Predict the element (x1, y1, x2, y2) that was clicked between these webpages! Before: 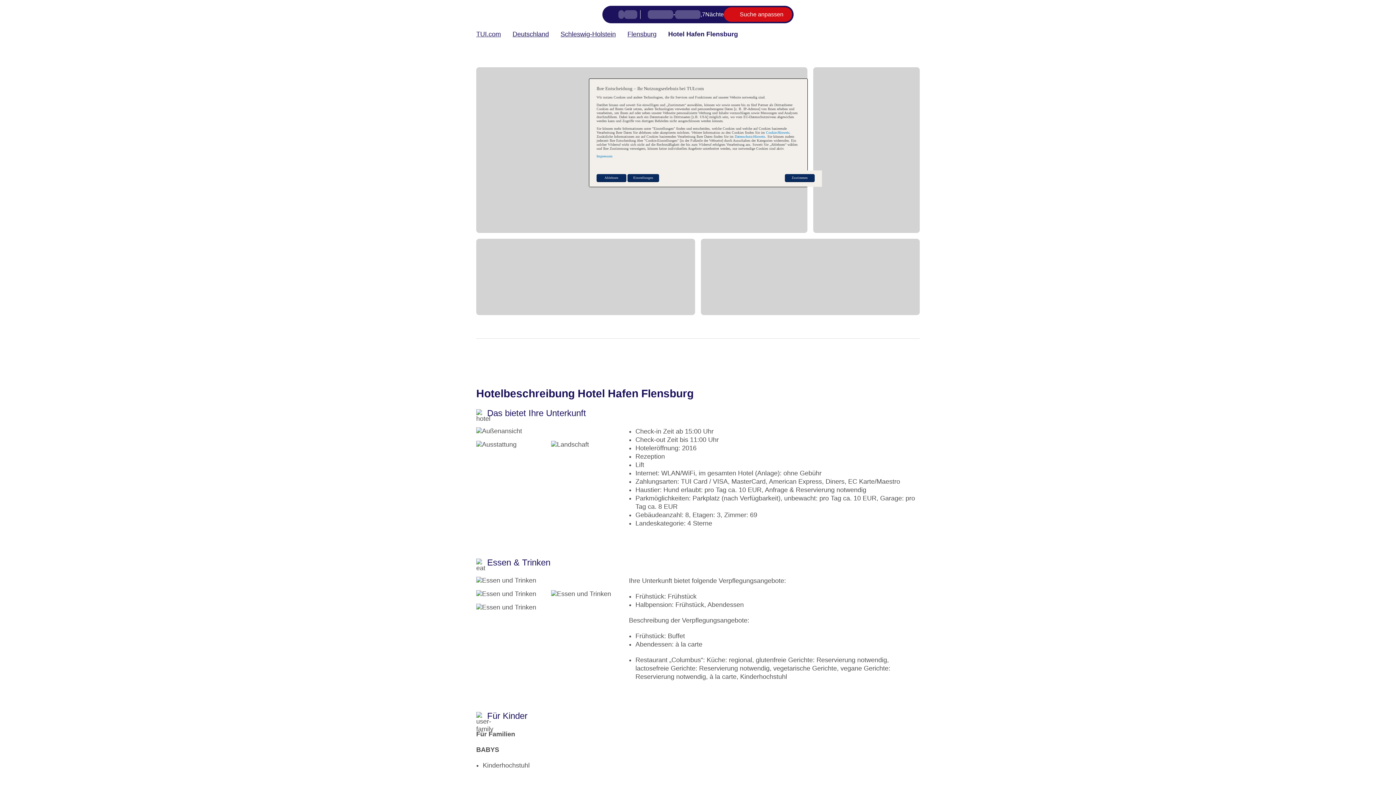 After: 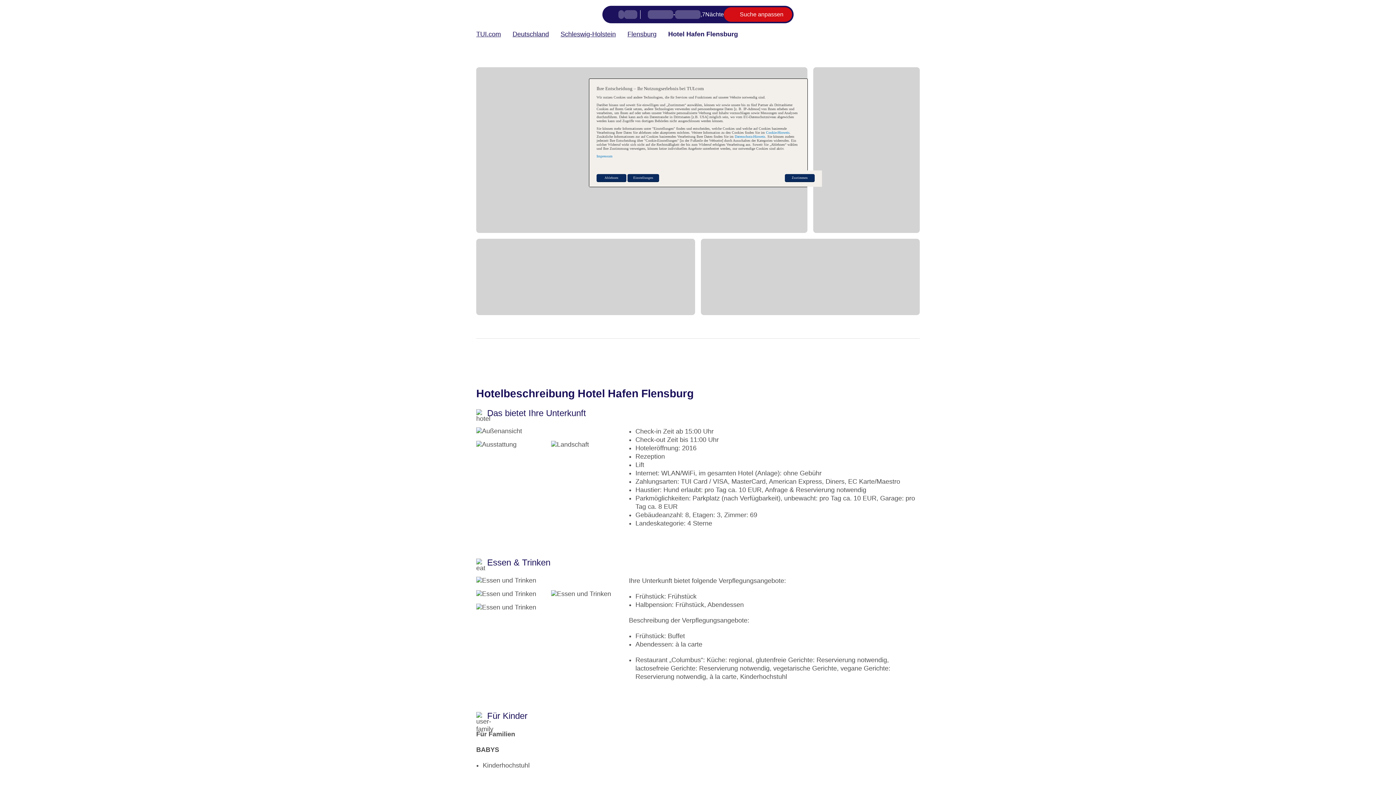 Action: bbox: (627, 30, 656, 38) label: Flensburg